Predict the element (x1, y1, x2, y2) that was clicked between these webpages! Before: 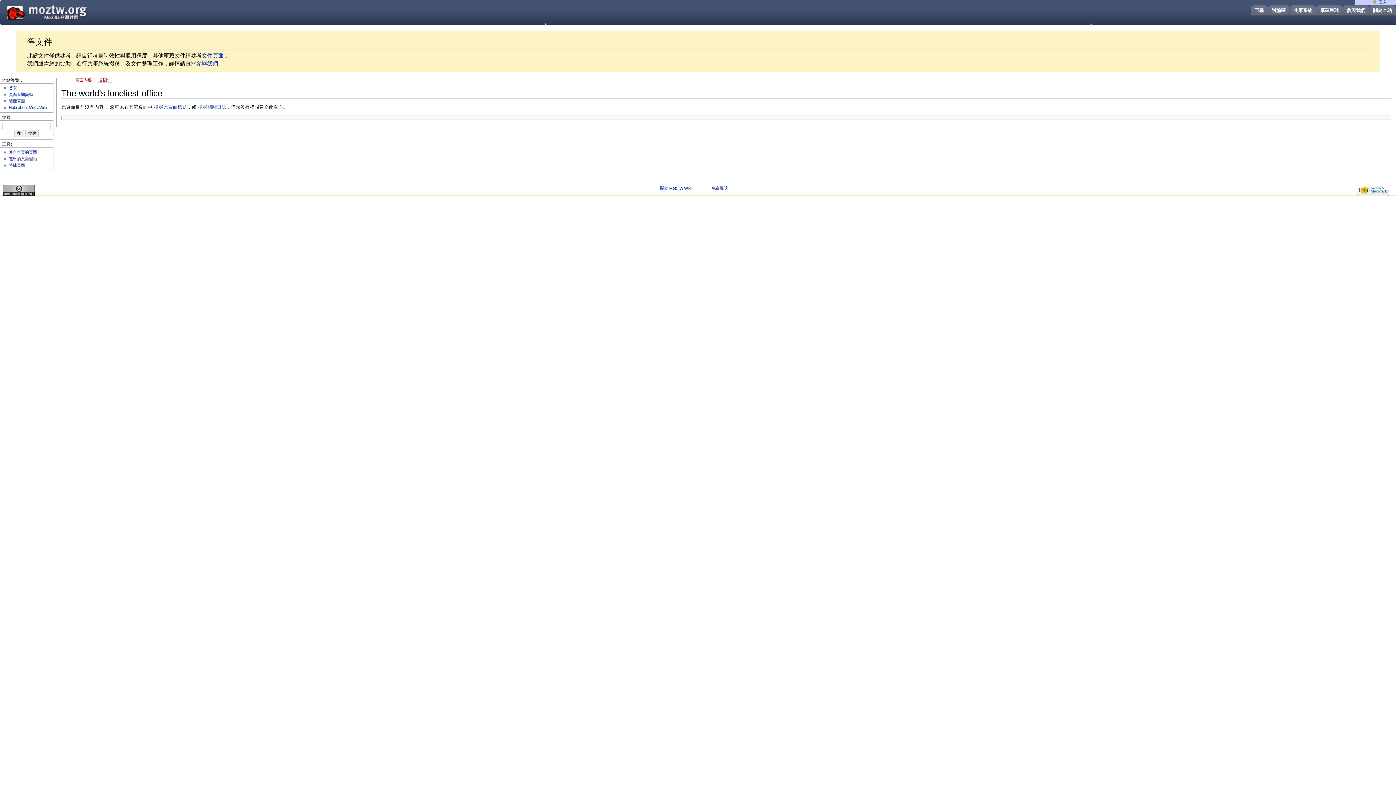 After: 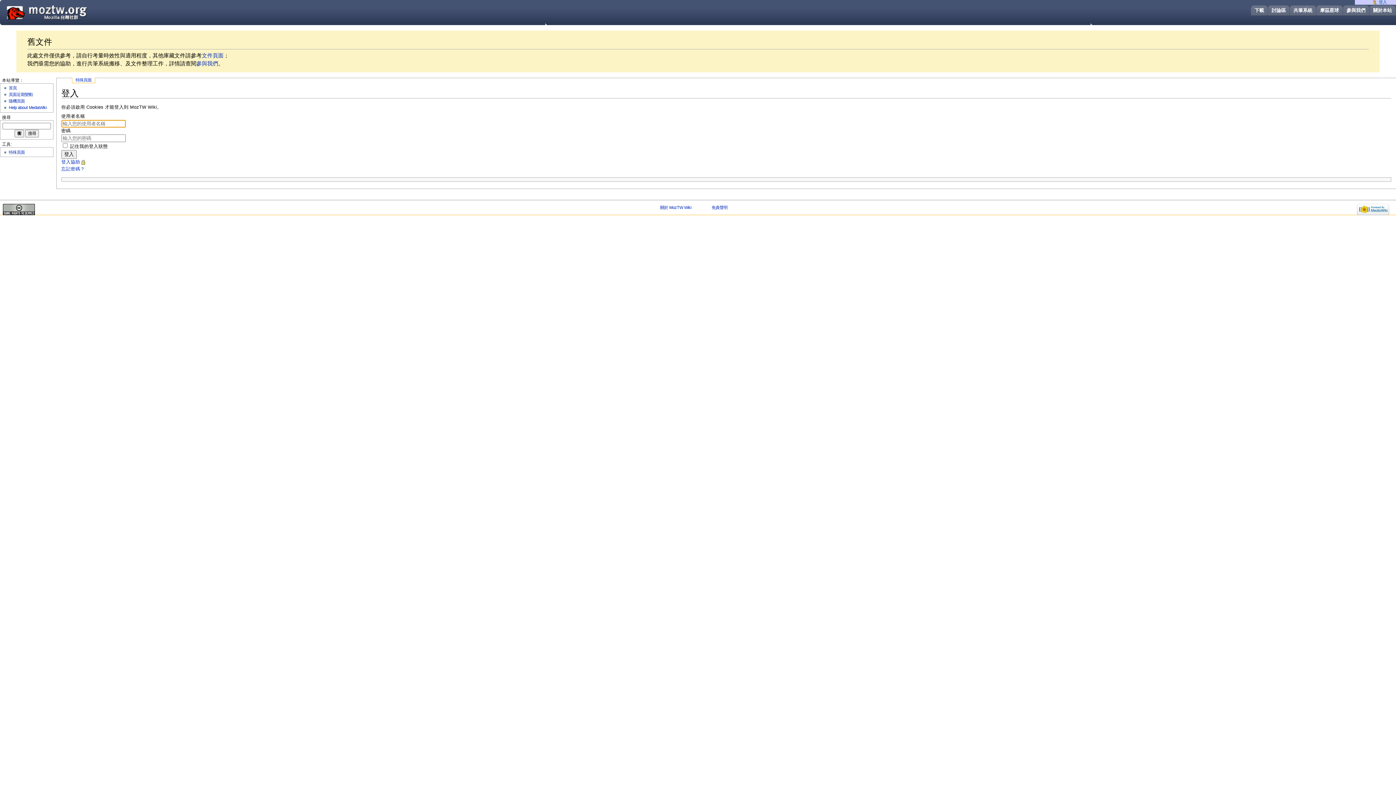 Action: bbox: (1379, 0, 1388, 5) label: 登入